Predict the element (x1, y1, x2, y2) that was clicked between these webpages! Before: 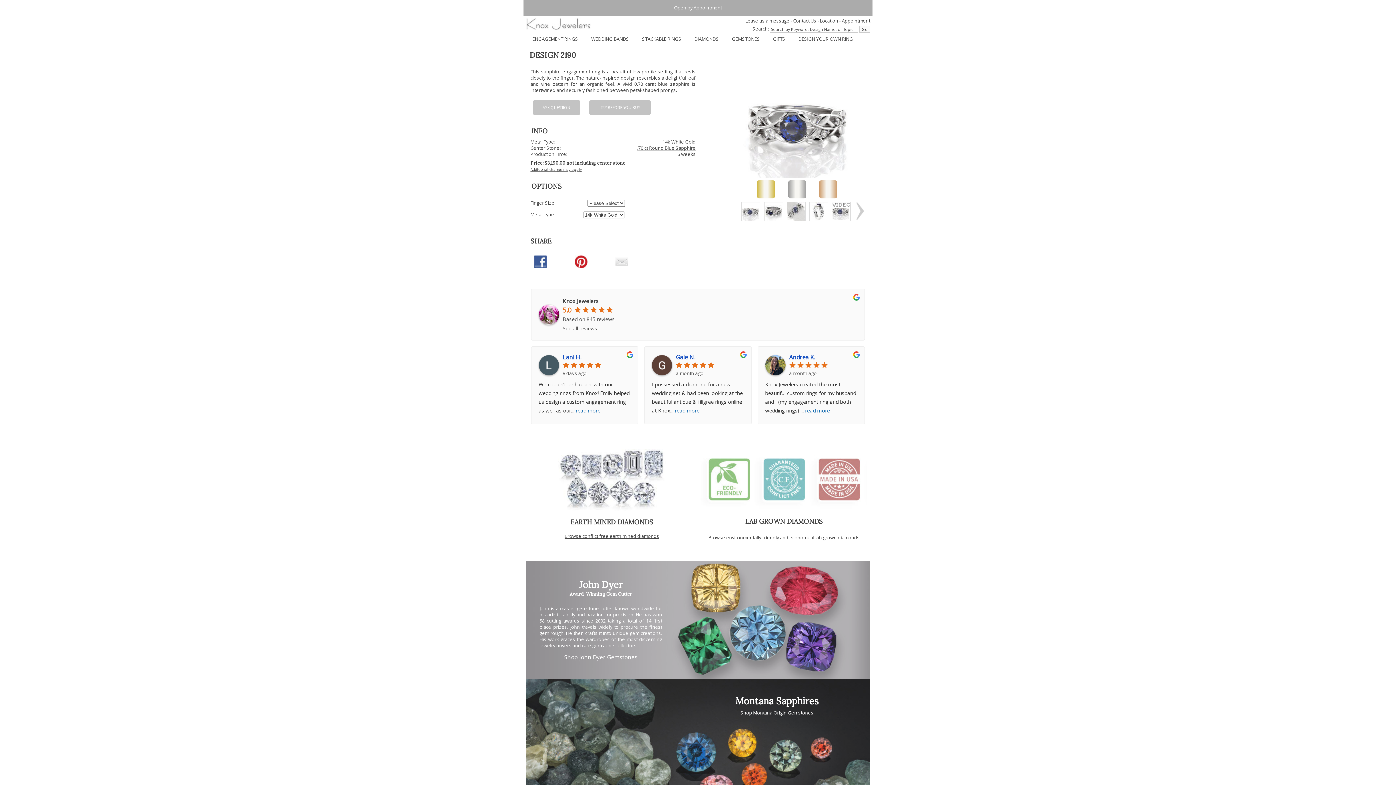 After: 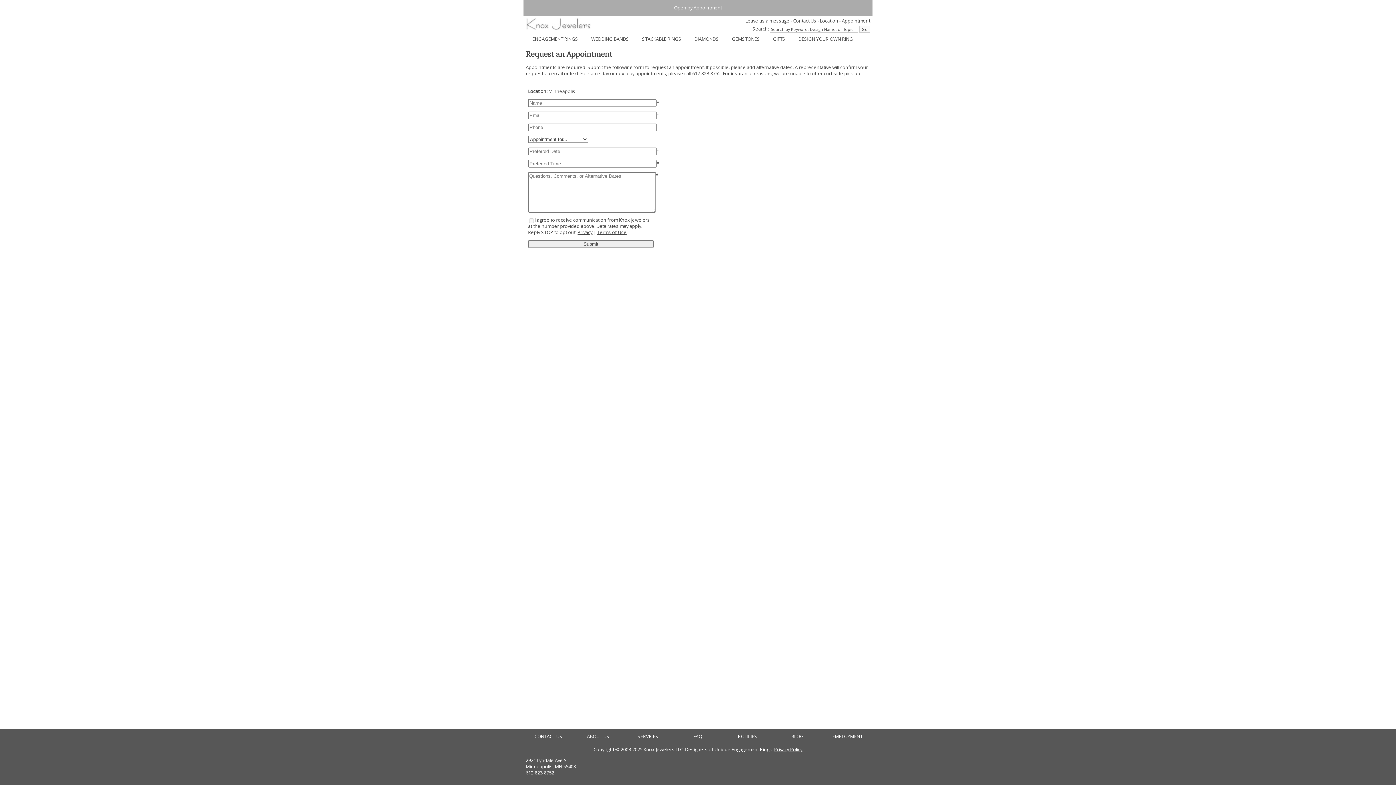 Action: label: Open by Appointment bbox: (674, 4, 722, 10)